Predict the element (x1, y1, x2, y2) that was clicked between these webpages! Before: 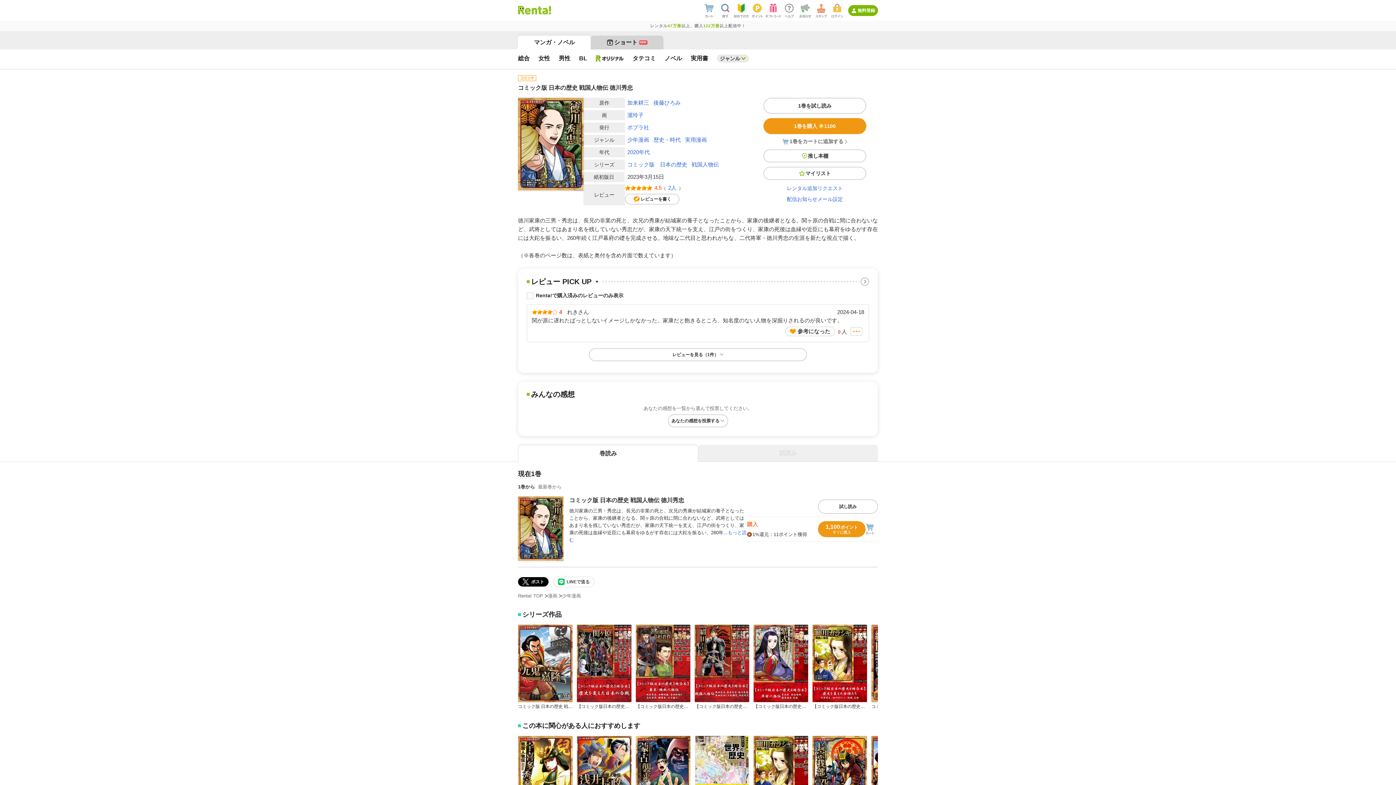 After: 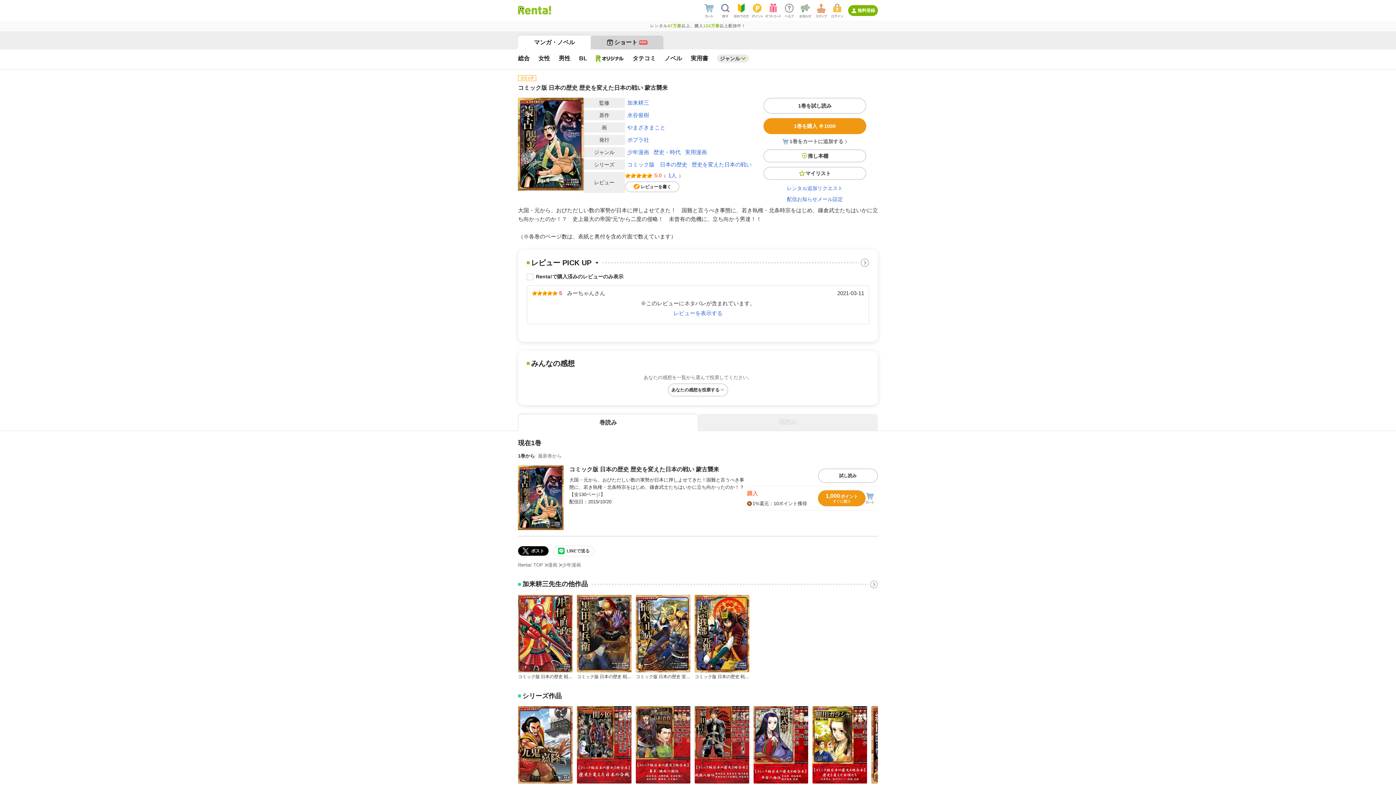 Action: bbox: (636, 735, 690, 821) label: コミック版 日本の歴史 歴史を変えた日本の戦い 蒙古襲来